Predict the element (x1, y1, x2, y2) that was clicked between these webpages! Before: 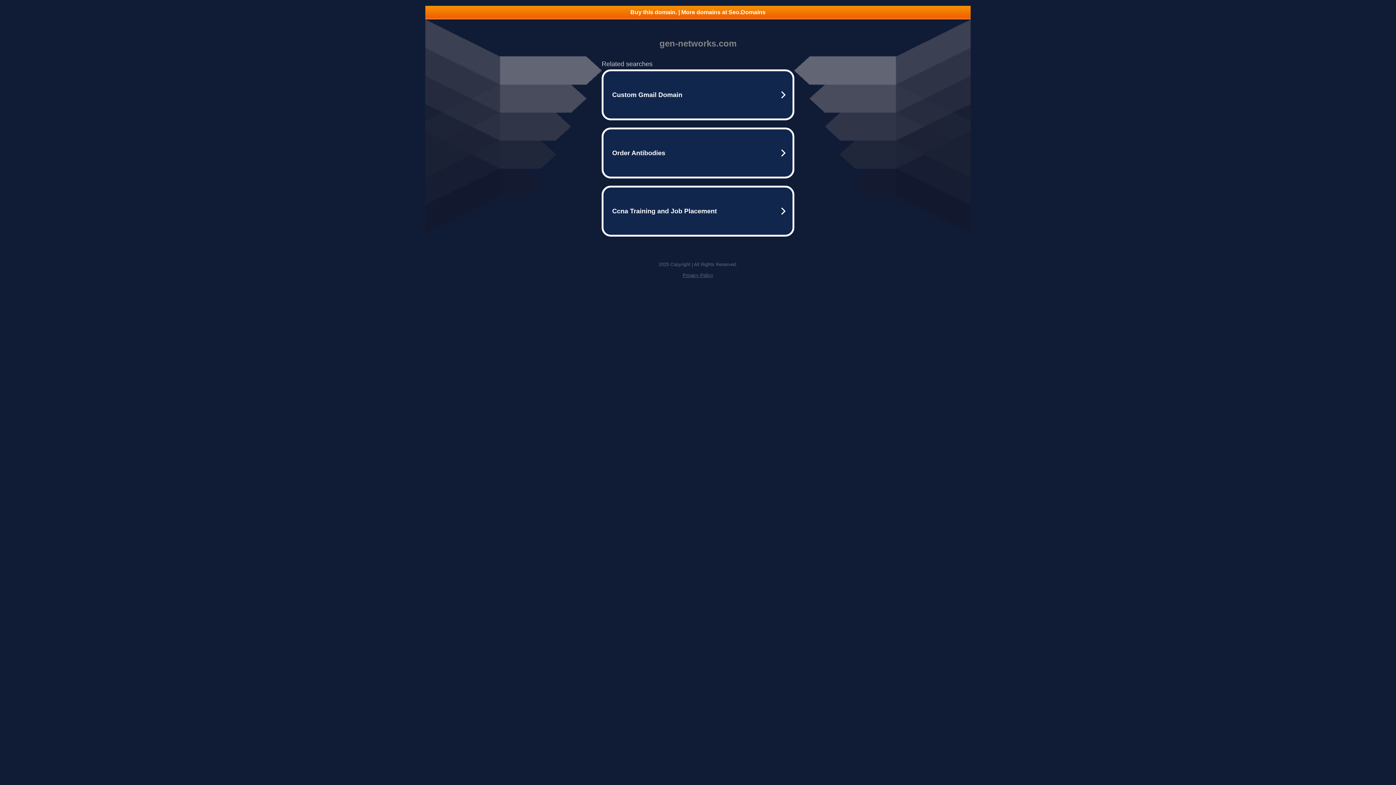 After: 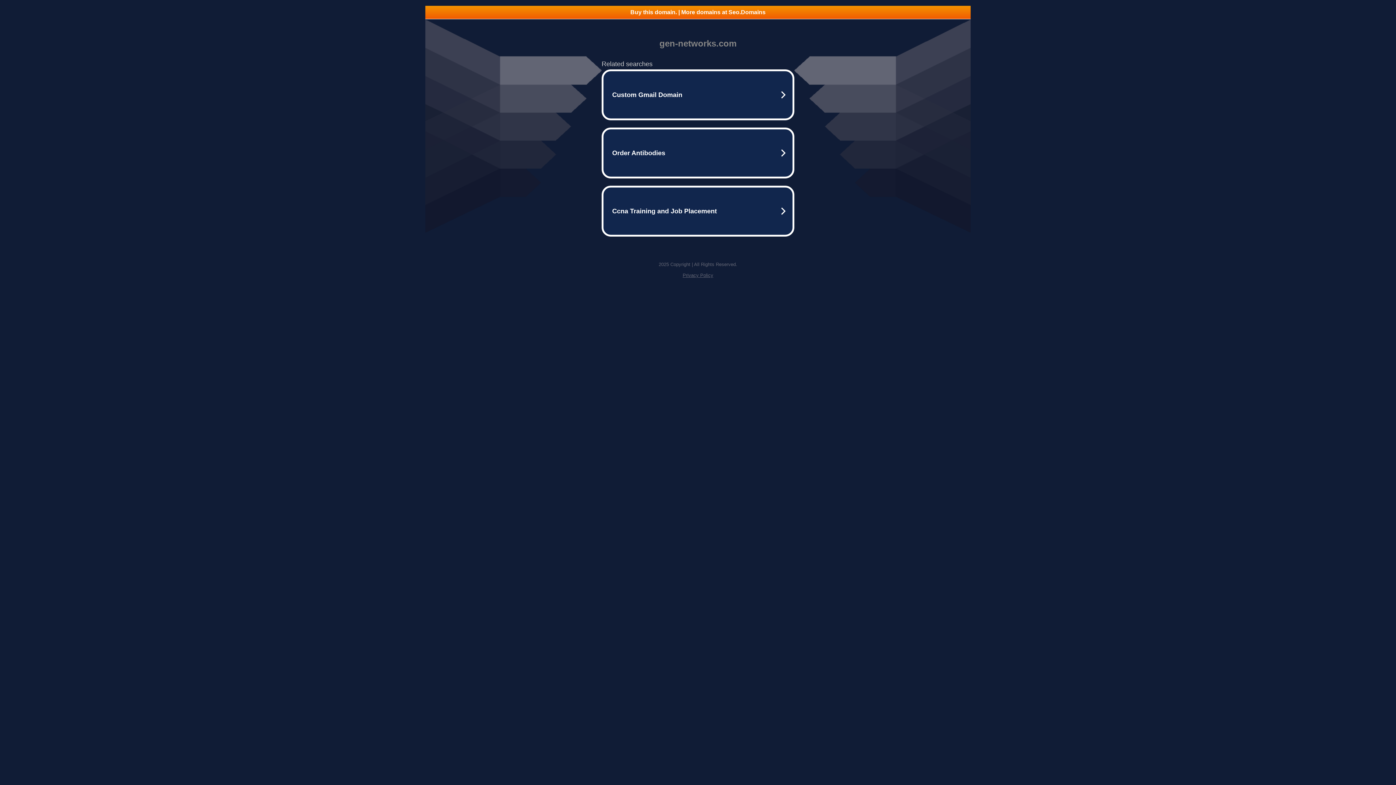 Action: label: Privacy Policy bbox: (682, 272, 713, 278)